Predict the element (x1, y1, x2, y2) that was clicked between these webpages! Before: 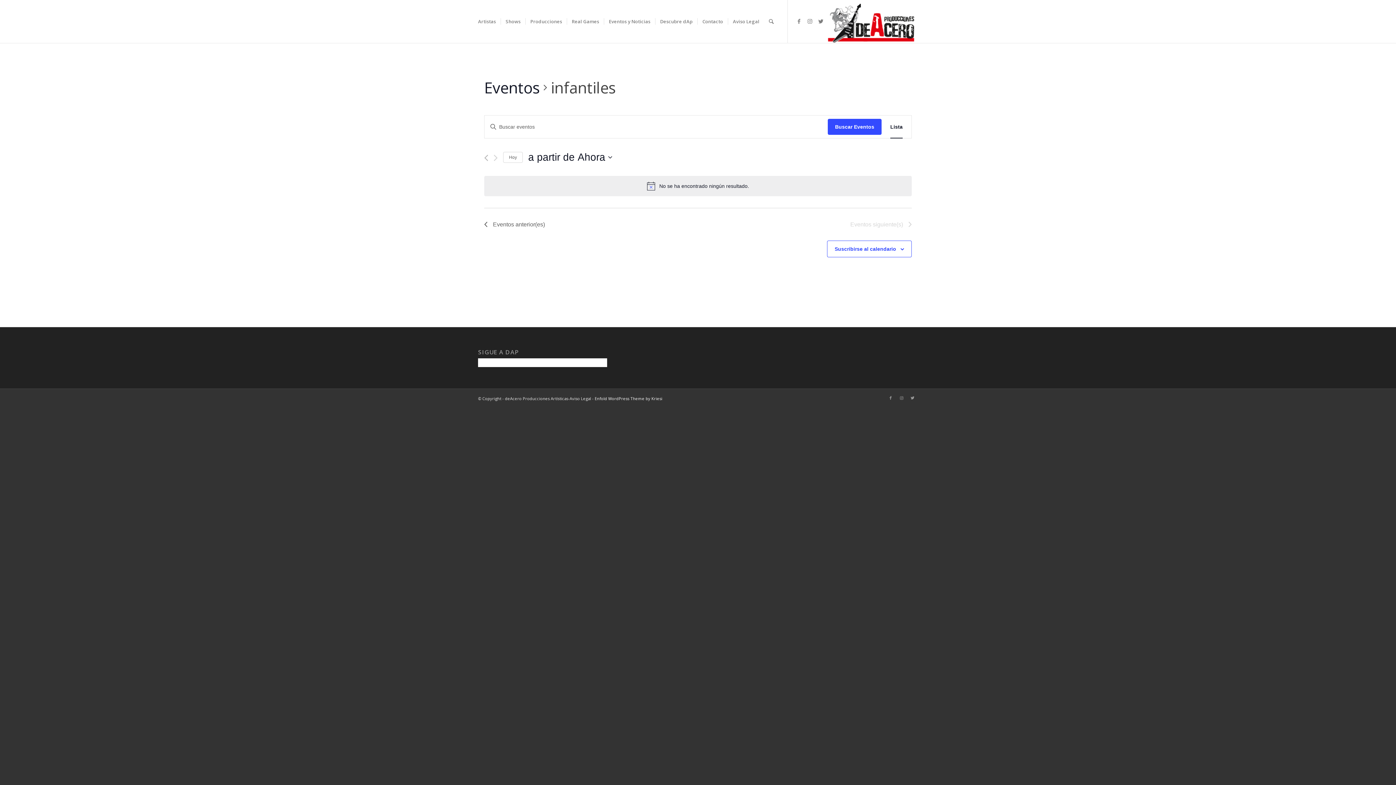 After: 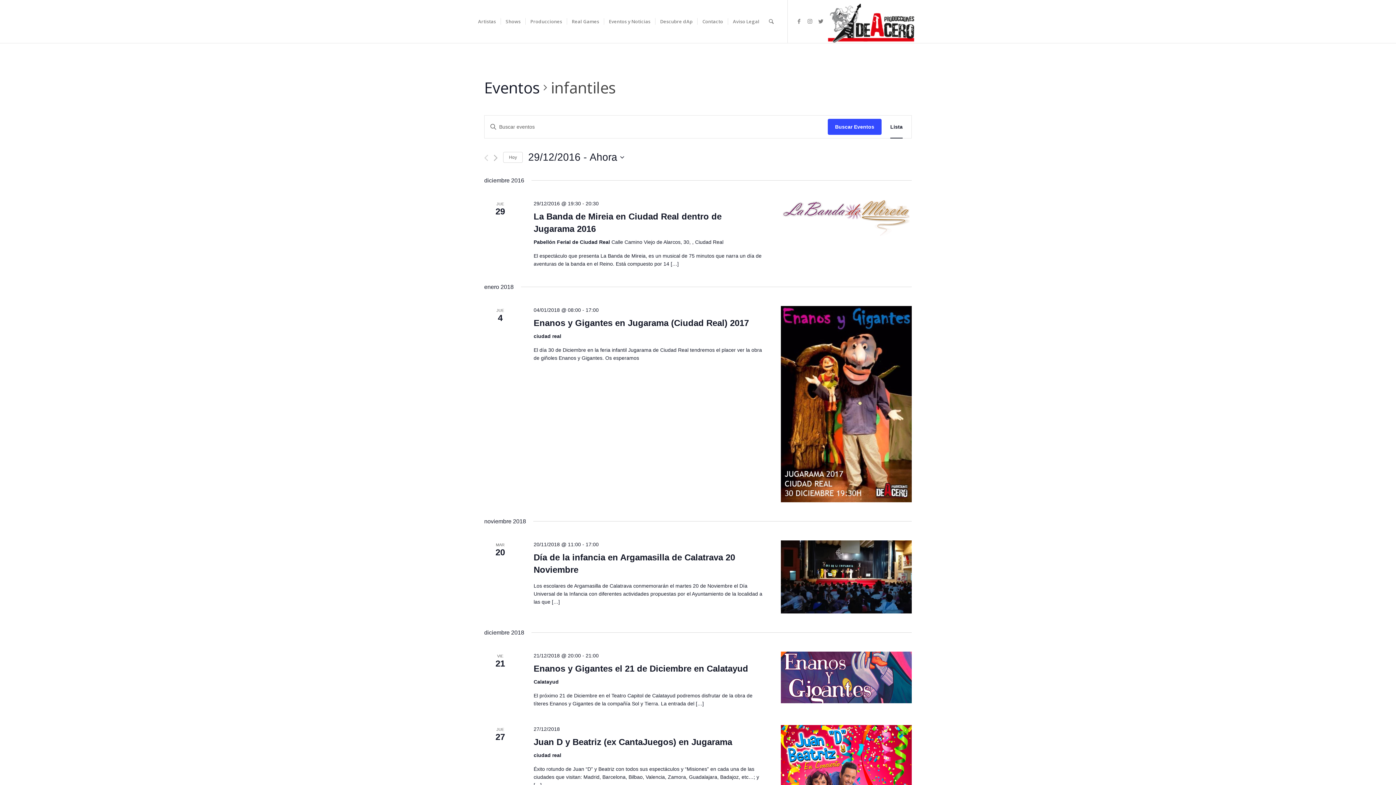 Action: label: Eventos anterior(es) bbox: (484, 220, 545, 229)